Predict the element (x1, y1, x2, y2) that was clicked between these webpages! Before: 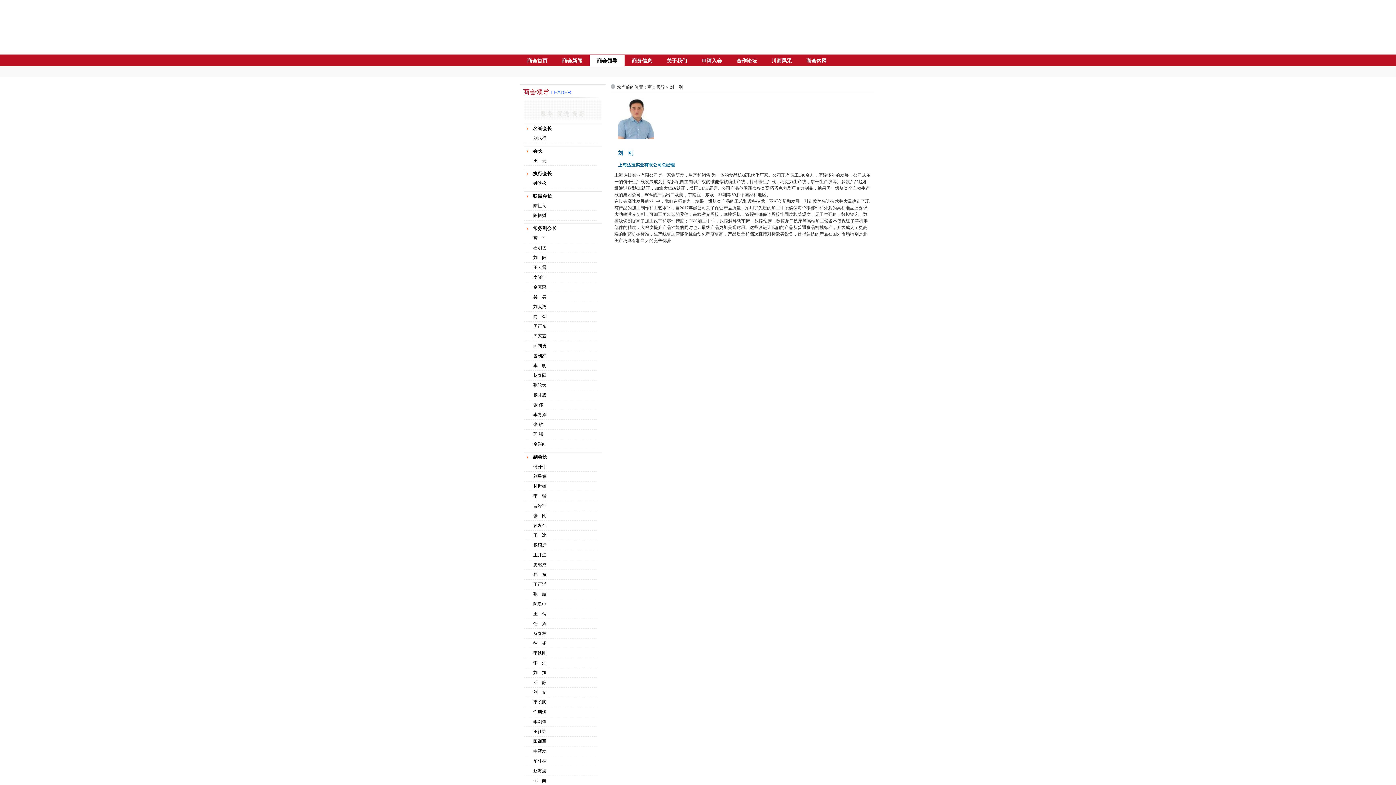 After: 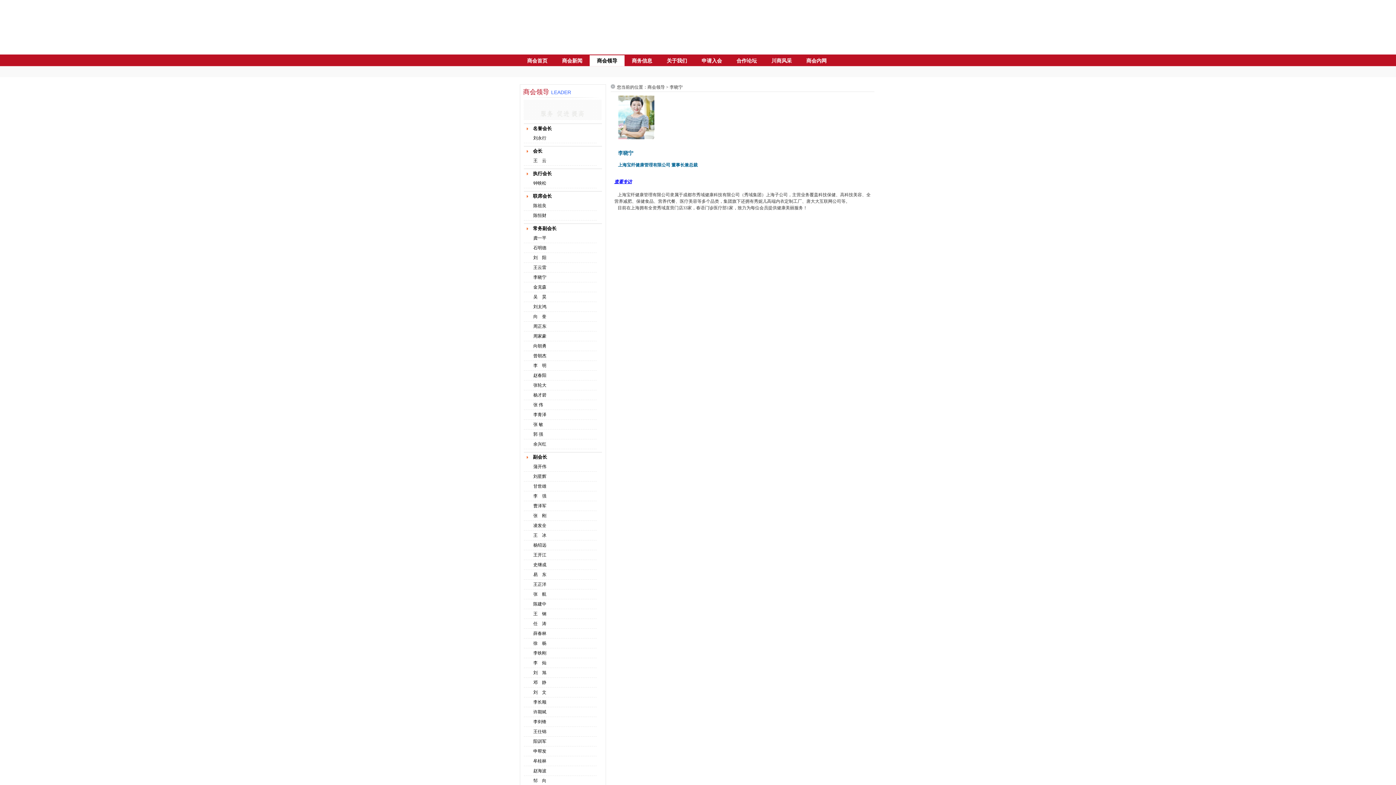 Action: bbox: (533, 274, 546, 280) label: 李晓宁